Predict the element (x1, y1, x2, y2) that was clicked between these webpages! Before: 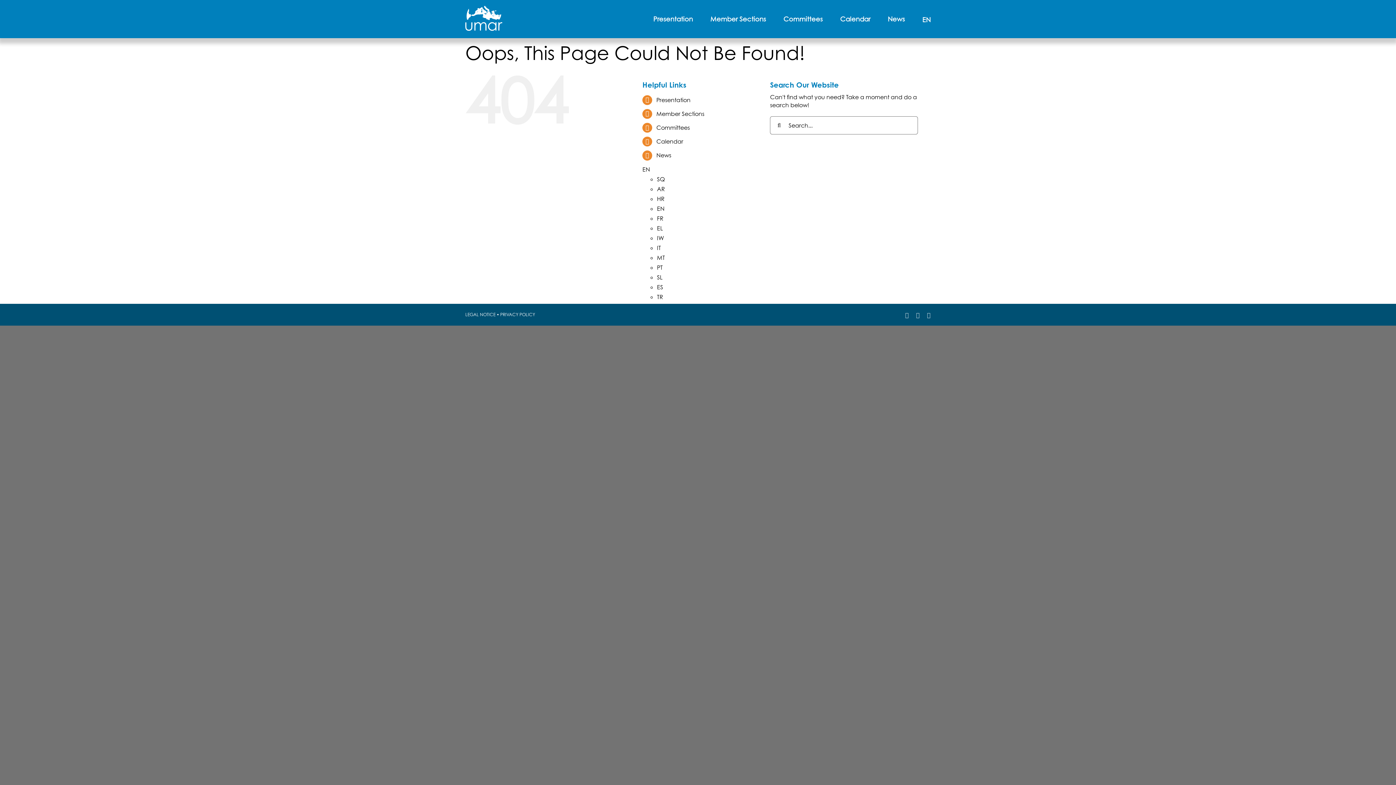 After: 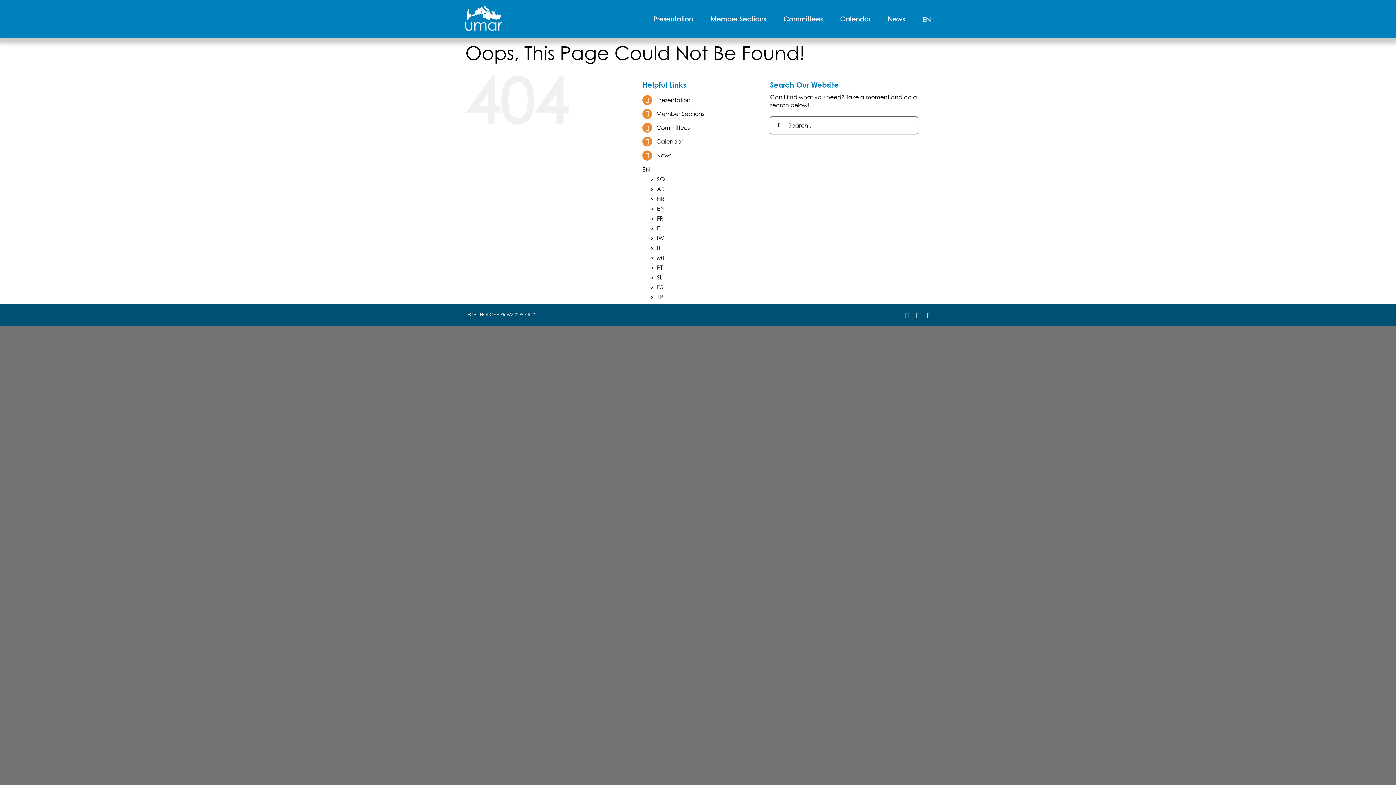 Action: label: Facebook bbox: (905, 312, 909, 318)